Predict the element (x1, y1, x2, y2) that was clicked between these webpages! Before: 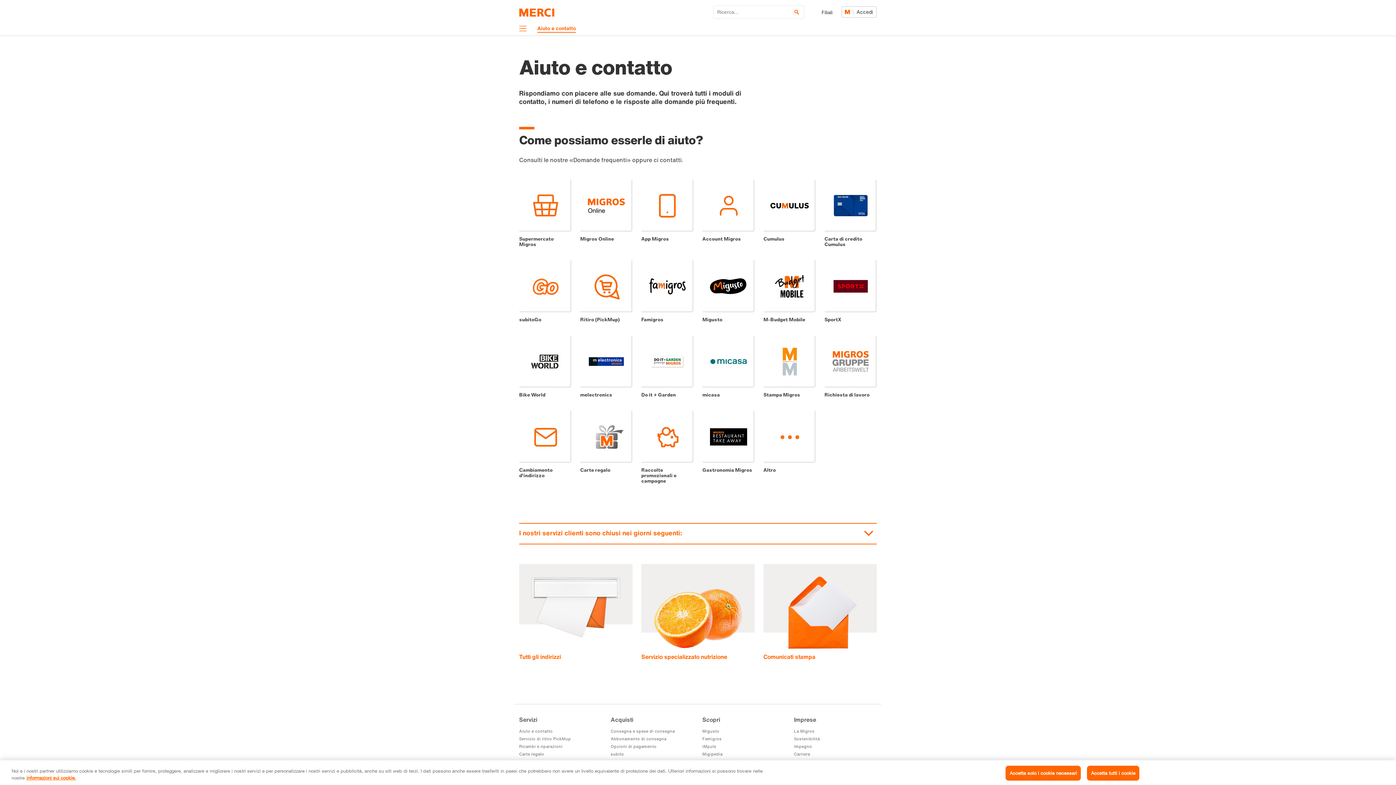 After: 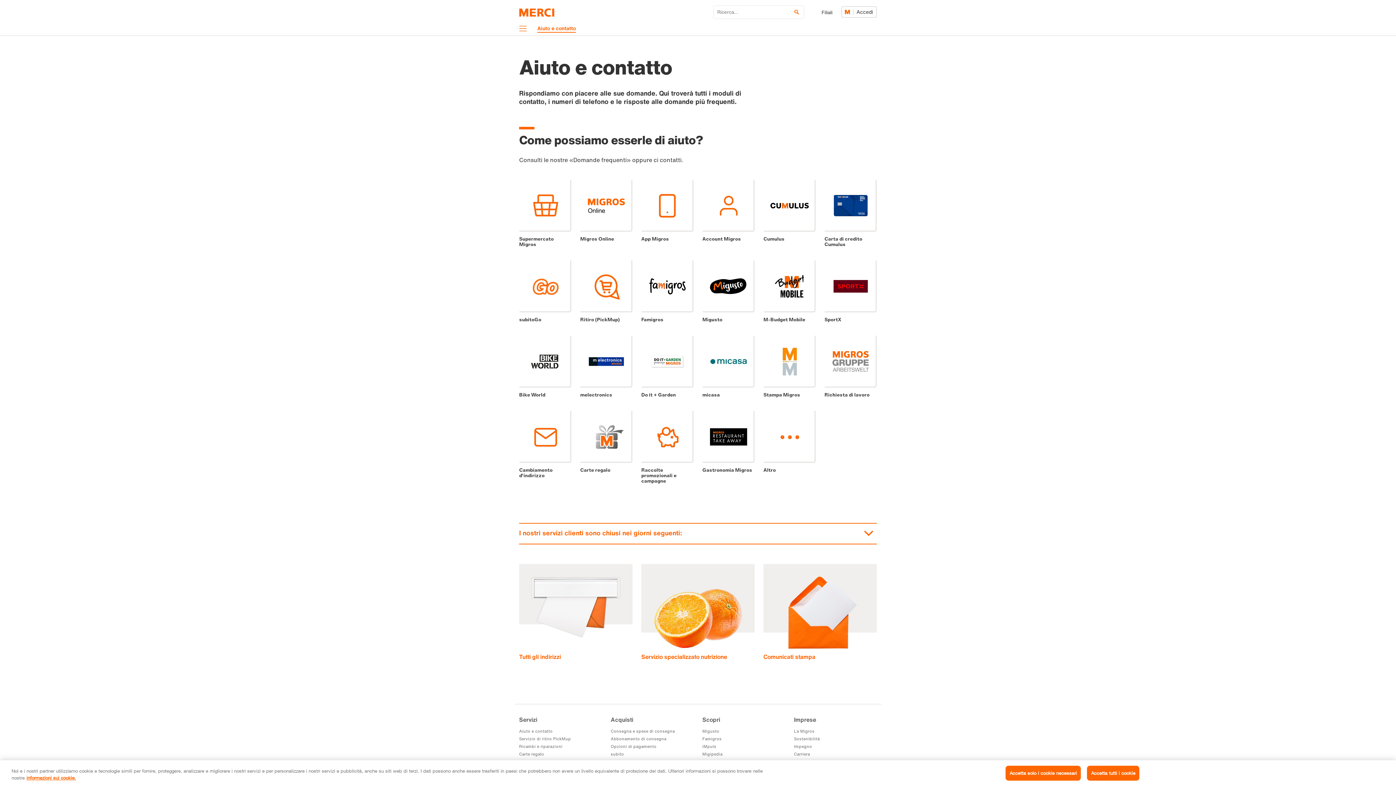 Action: bbox: (519, 7, 555, 16)